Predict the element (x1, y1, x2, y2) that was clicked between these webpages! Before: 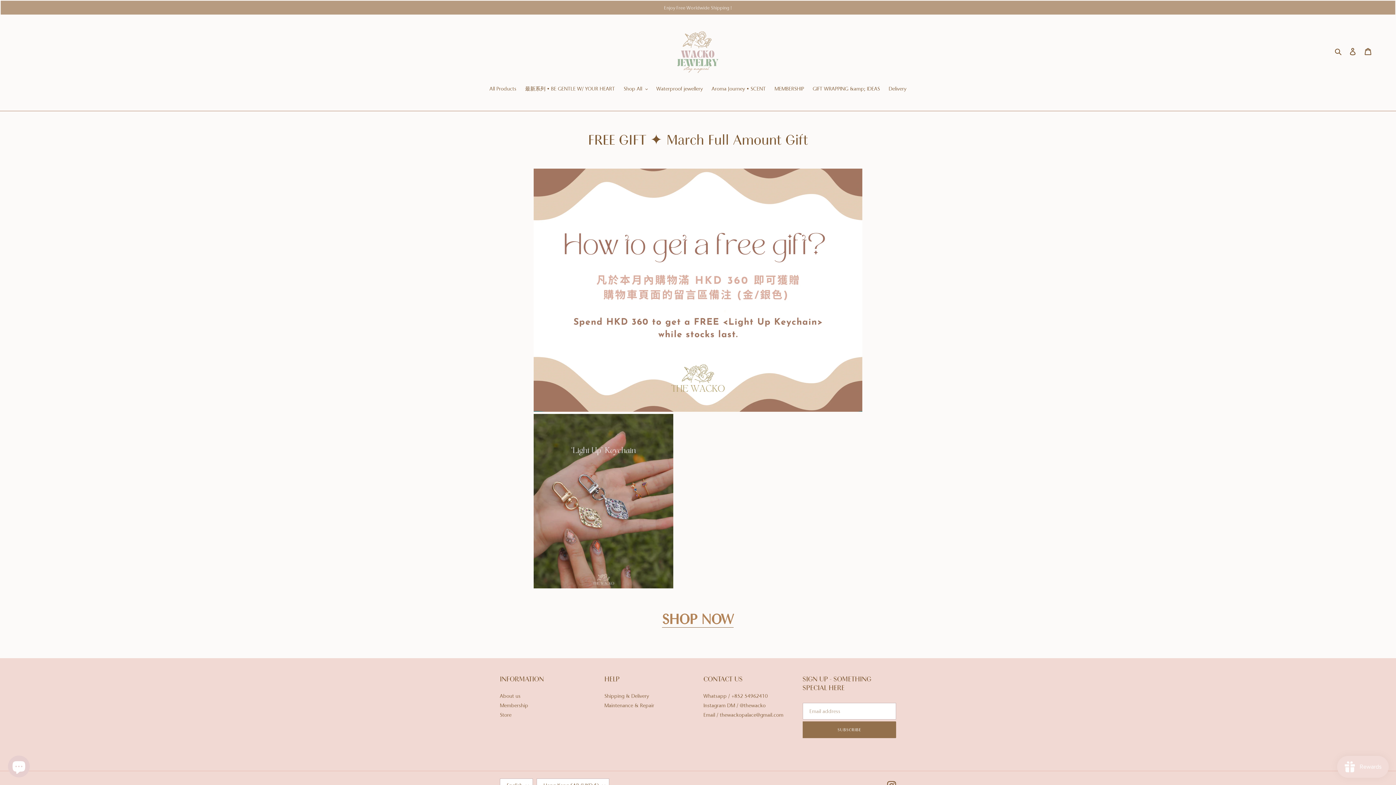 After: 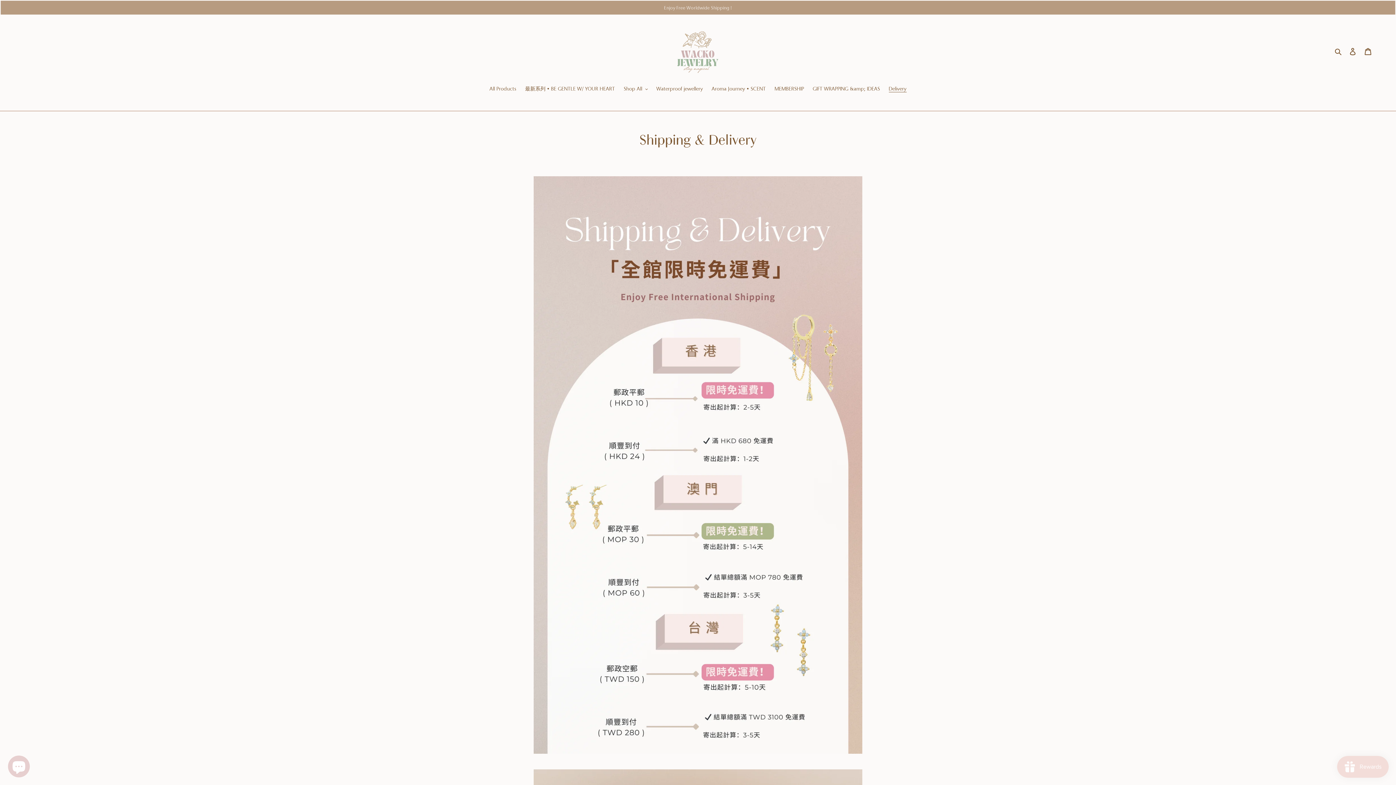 Action: label: Enjoy Free Worldwide Shipping ! bbox: (0, 0, 1395, 14)